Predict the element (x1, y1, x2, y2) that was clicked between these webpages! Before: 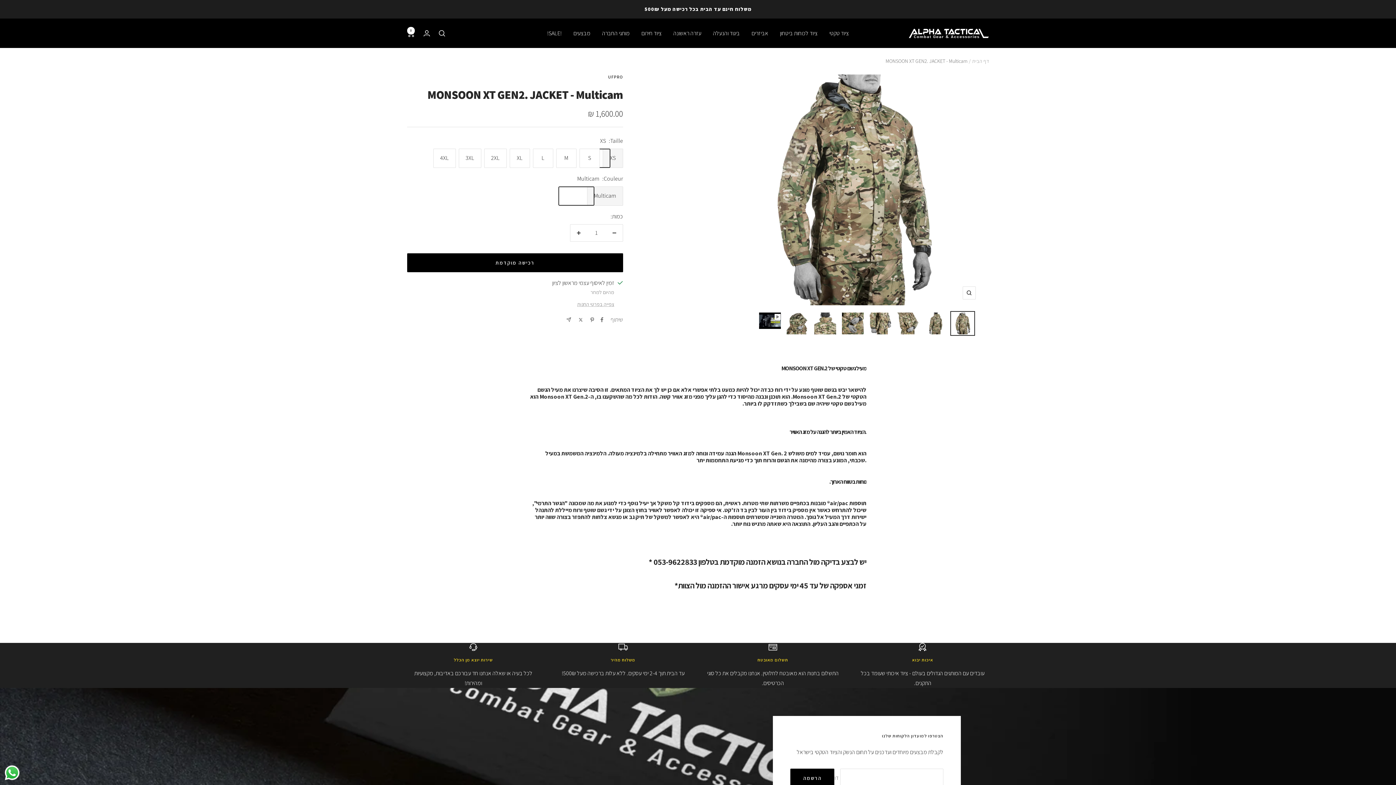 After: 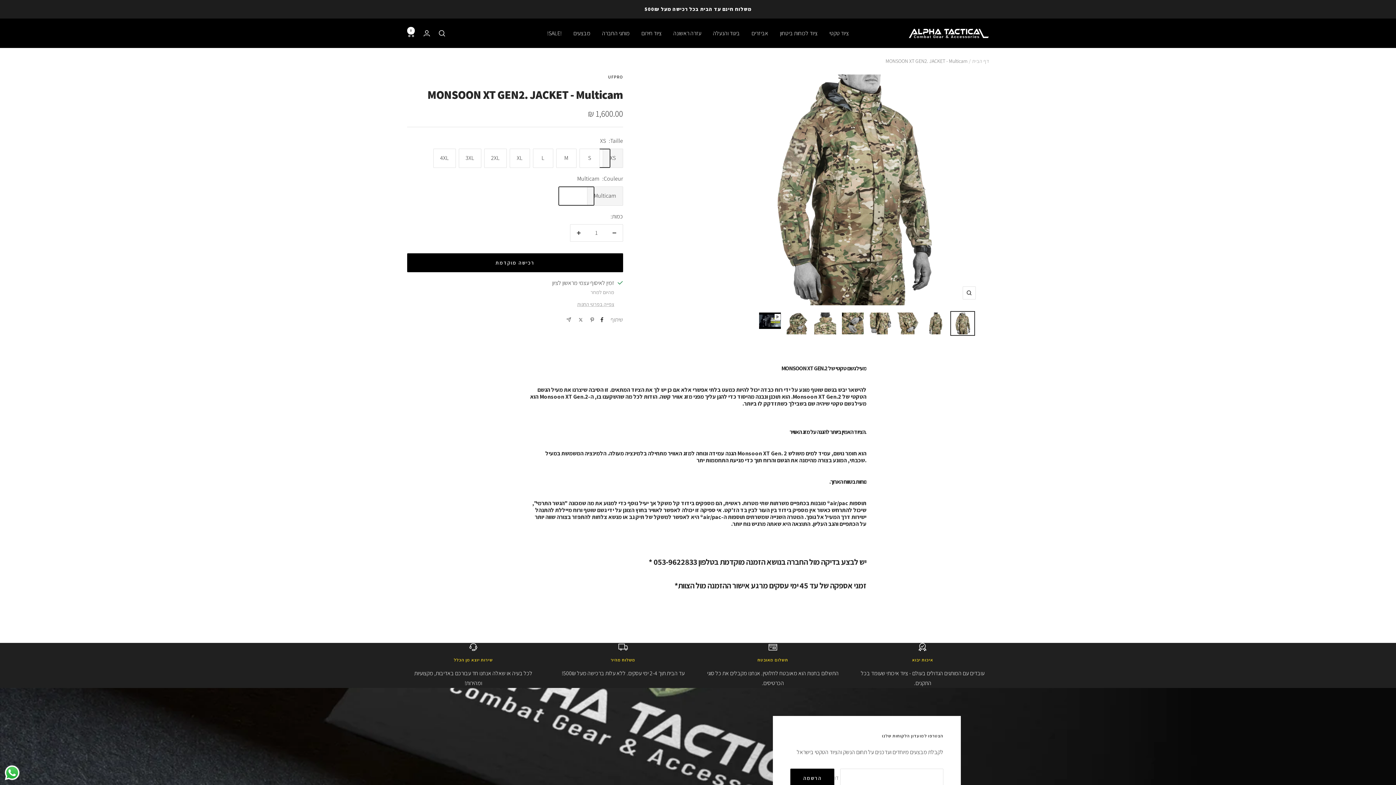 Action: bbox: (600, 317, 603, 322) label: שיתוף